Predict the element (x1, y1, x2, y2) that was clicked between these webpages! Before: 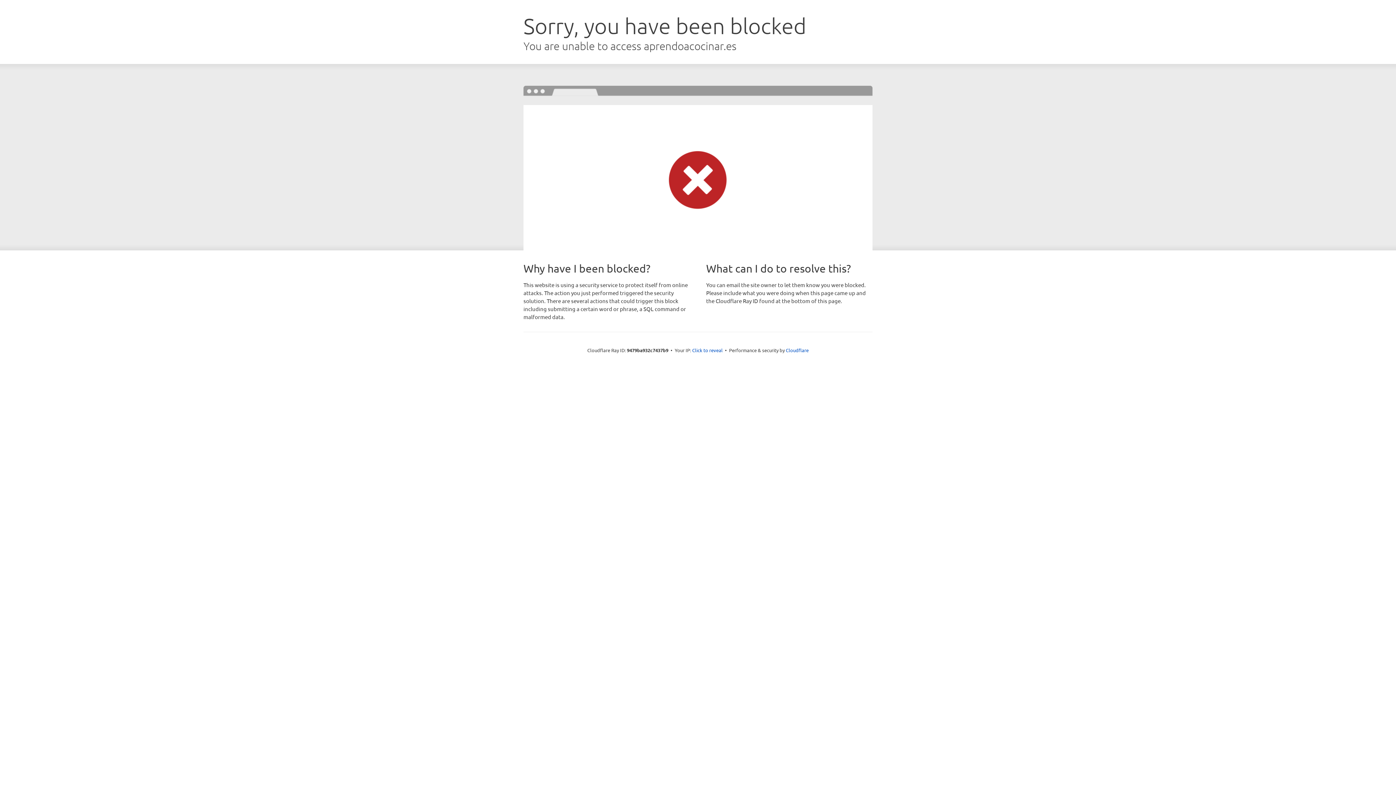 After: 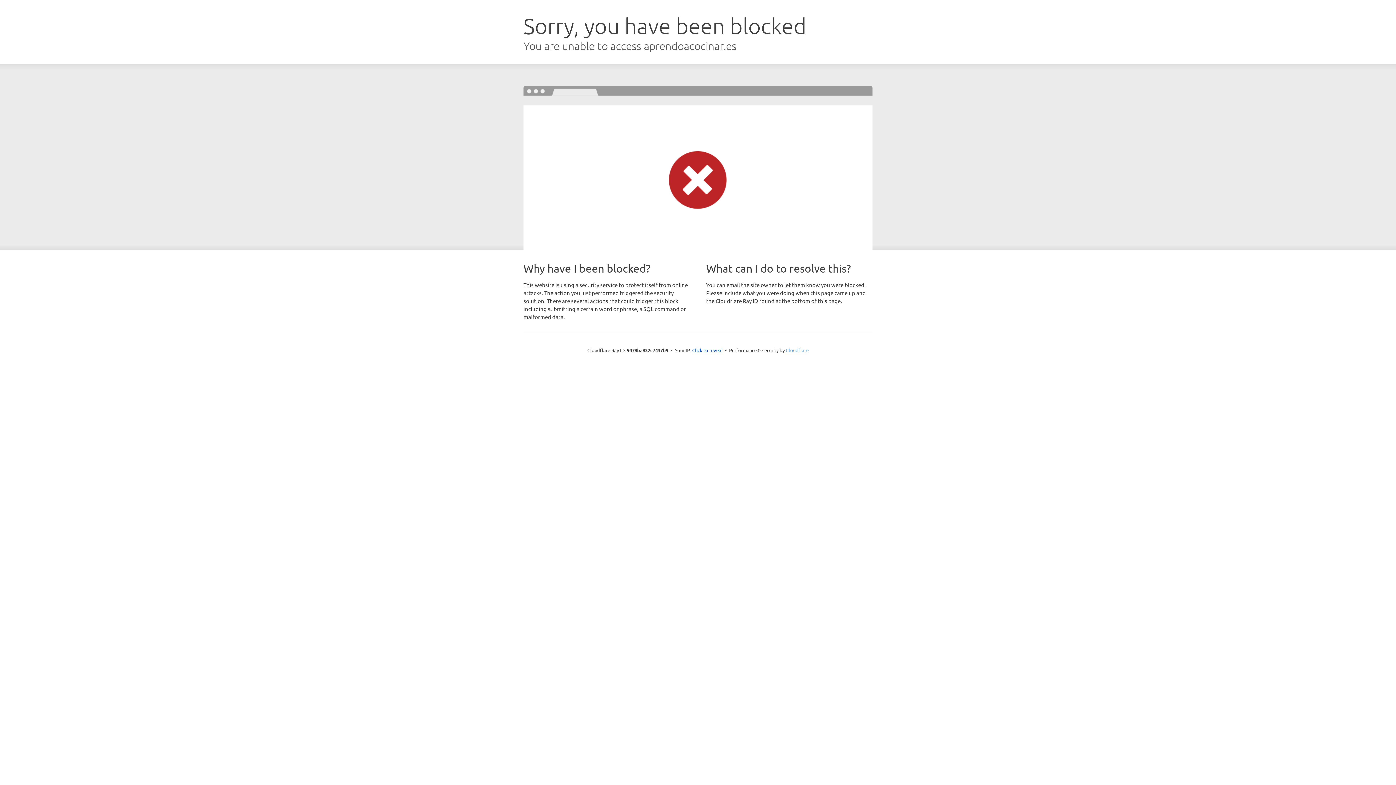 Action: bbox: (786, 347, 808, 353) label: Cloudflare